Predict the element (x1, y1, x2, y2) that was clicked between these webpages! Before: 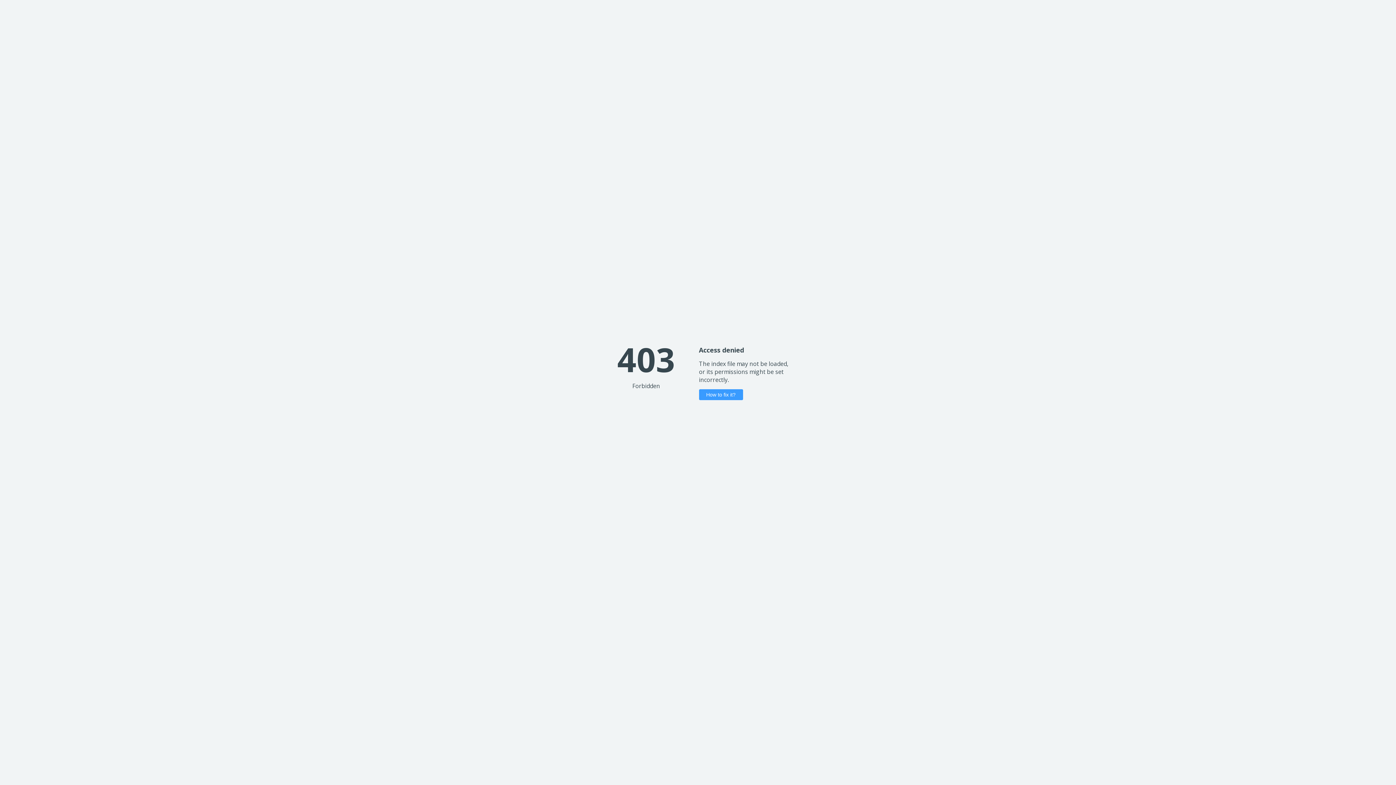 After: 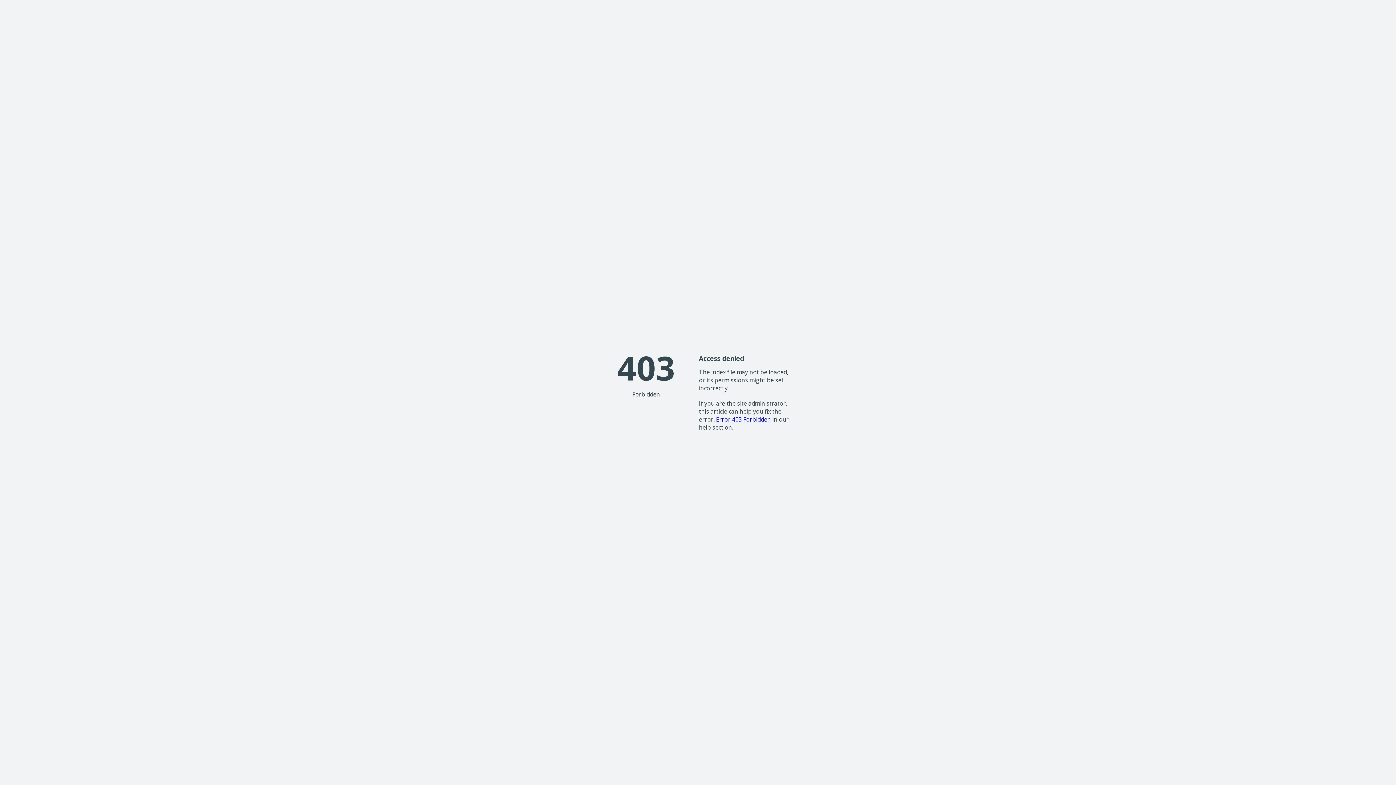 Action: bbox: (699, 389, 743, 400) label: How to fix it?